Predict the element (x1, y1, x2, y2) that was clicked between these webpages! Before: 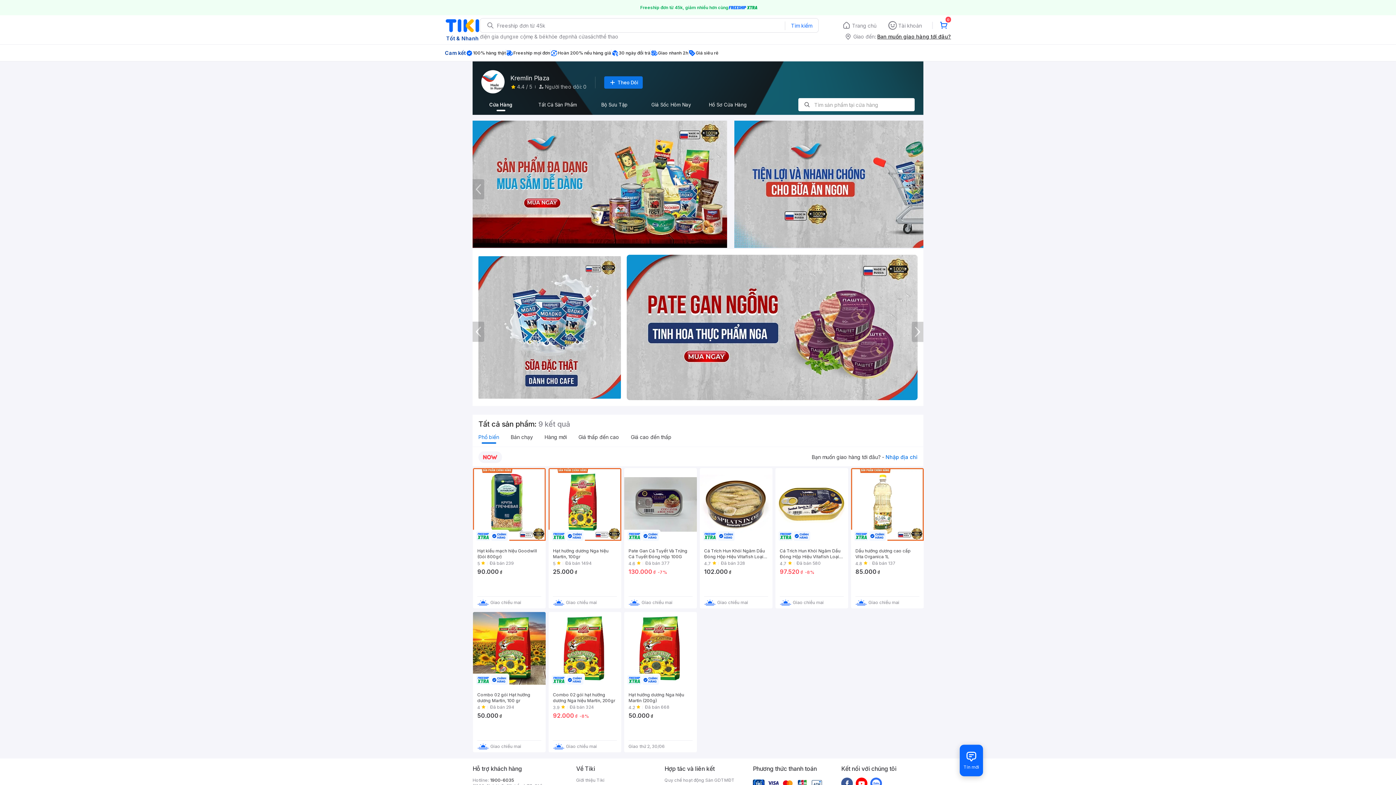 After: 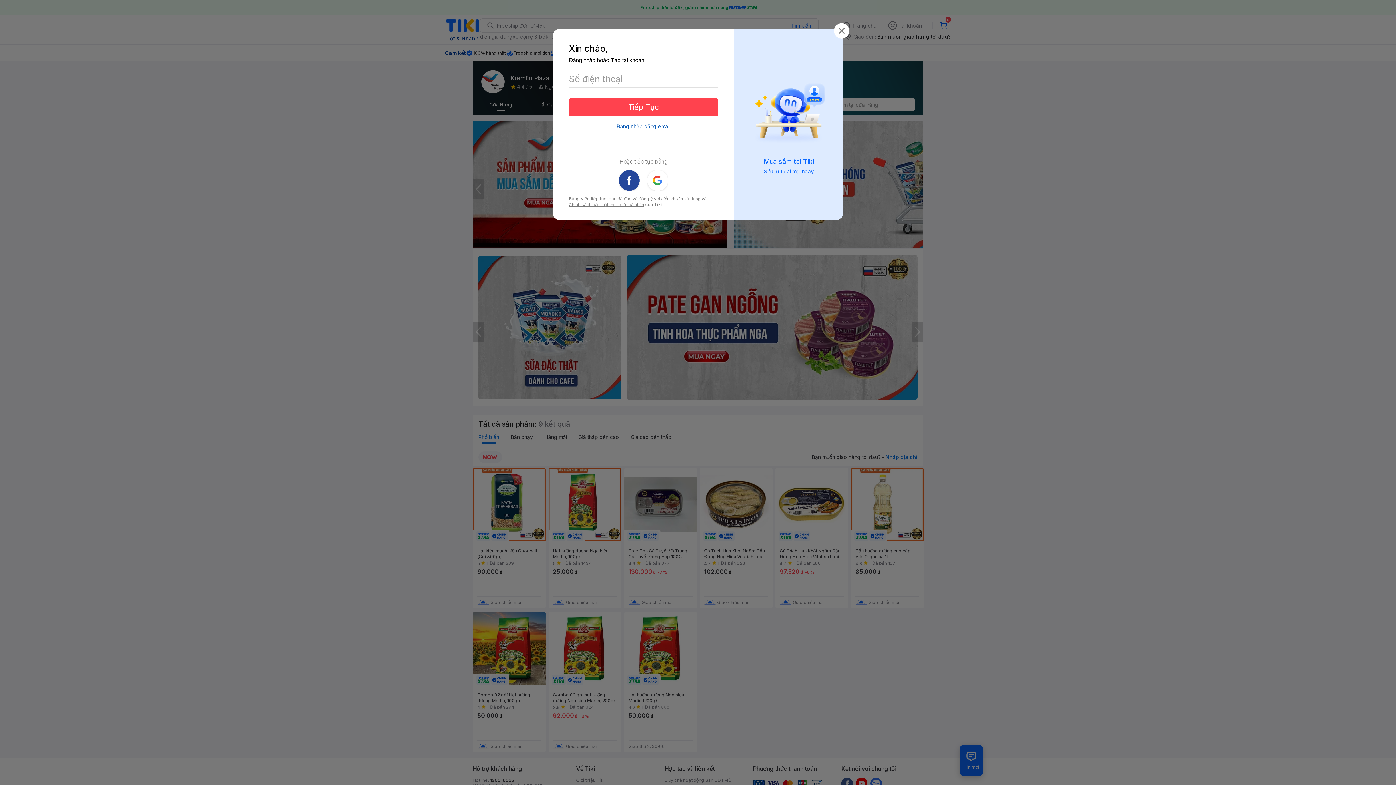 Action: bbox: (928, 18, 951, 32) label: 0